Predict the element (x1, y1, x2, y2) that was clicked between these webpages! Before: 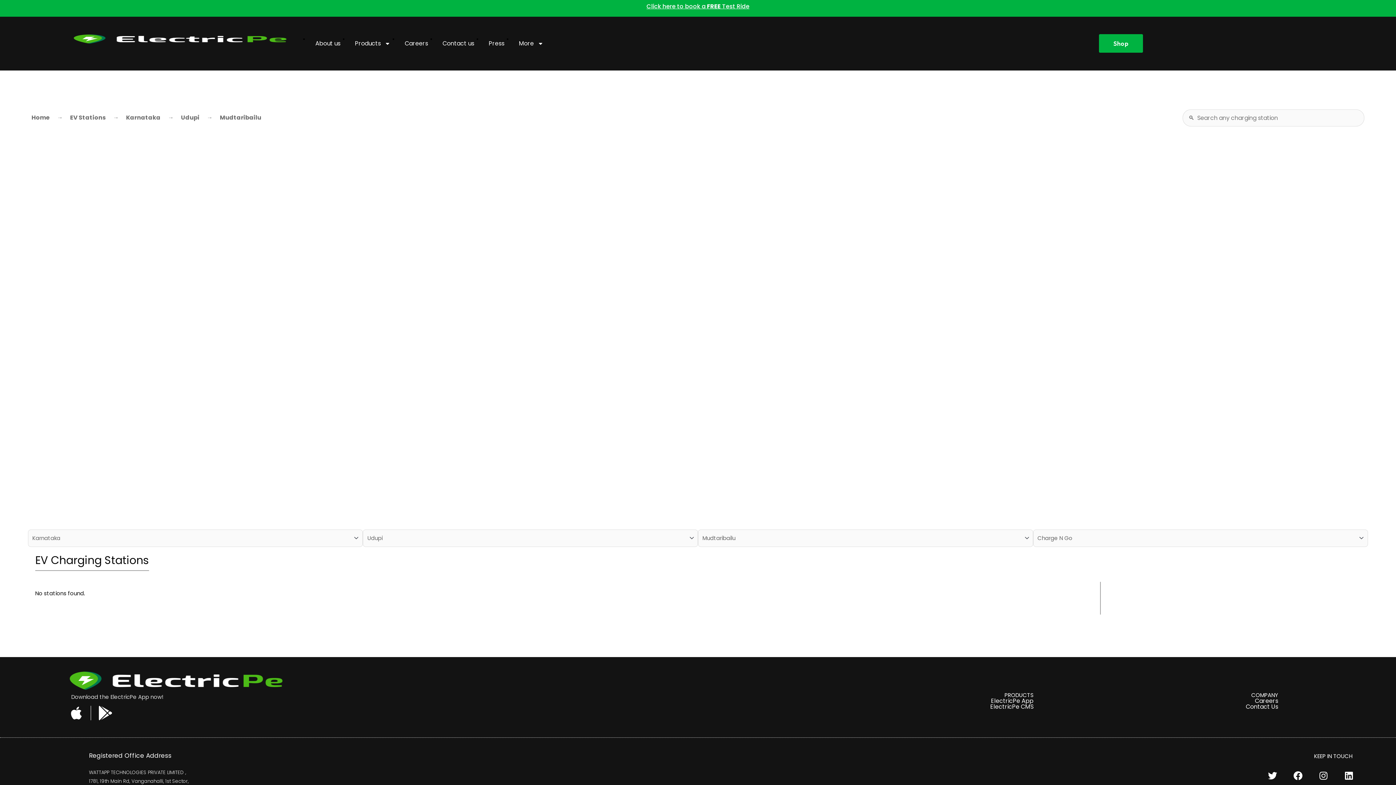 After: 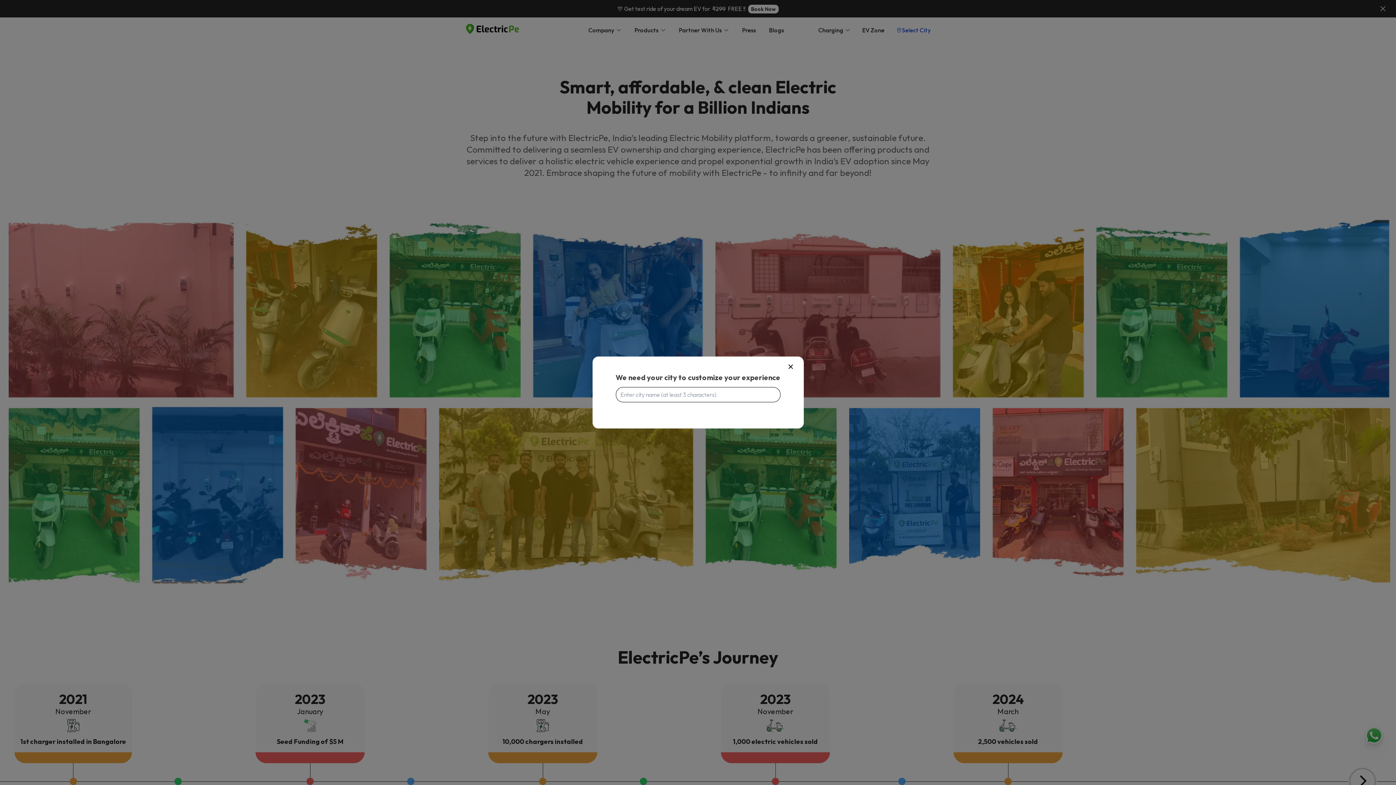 Action: label: About us bbox: (308, 34, 347, 52)